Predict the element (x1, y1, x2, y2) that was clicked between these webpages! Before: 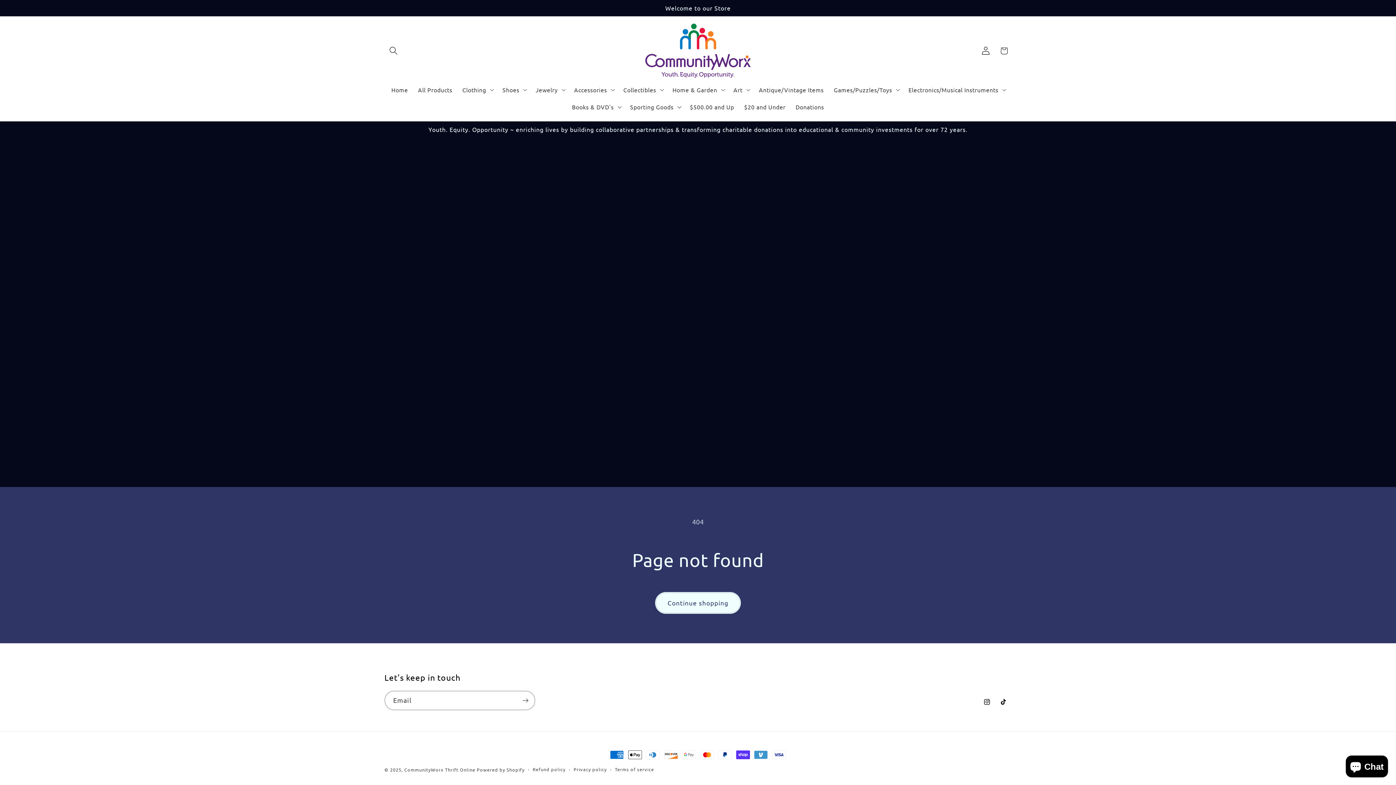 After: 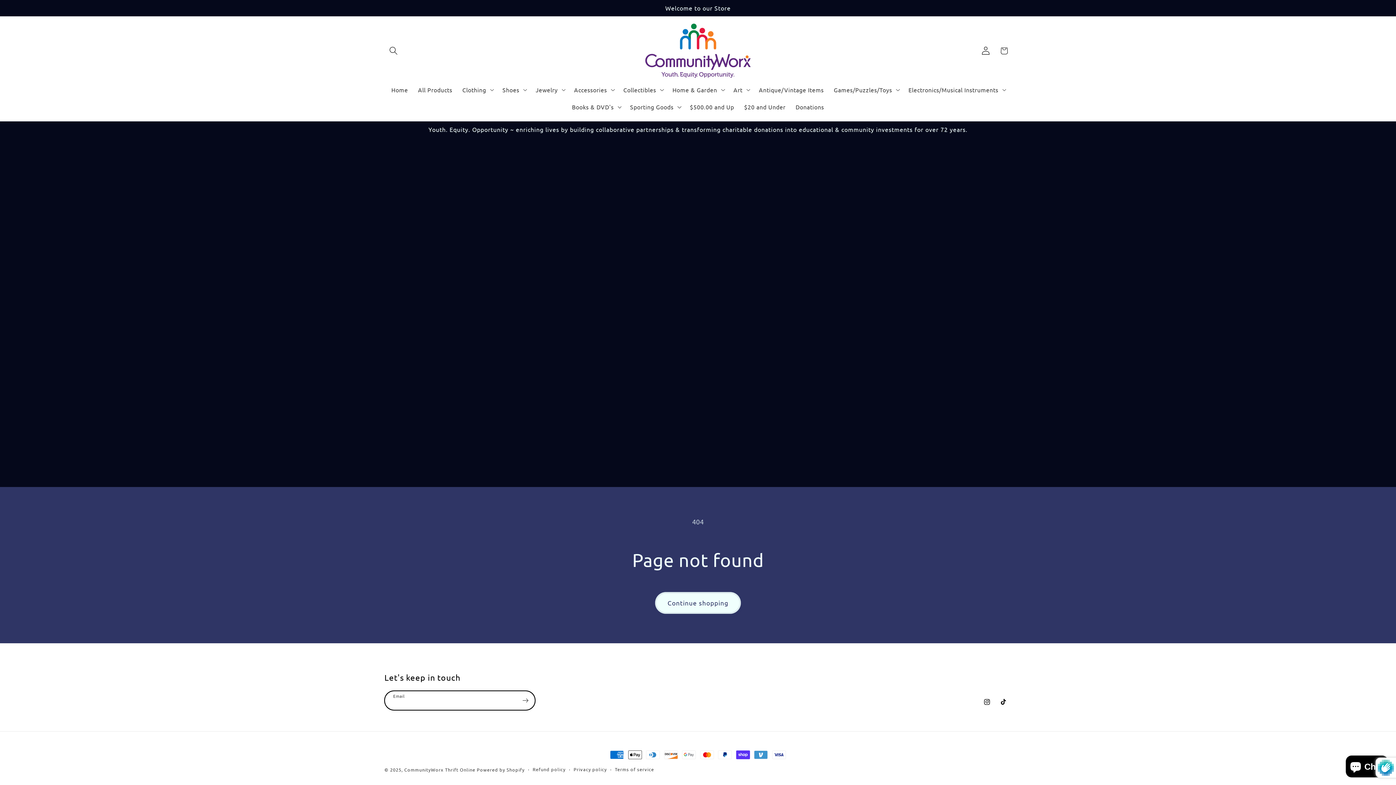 Action: label: Subscribe bbox: (516, 691, 534, 710)